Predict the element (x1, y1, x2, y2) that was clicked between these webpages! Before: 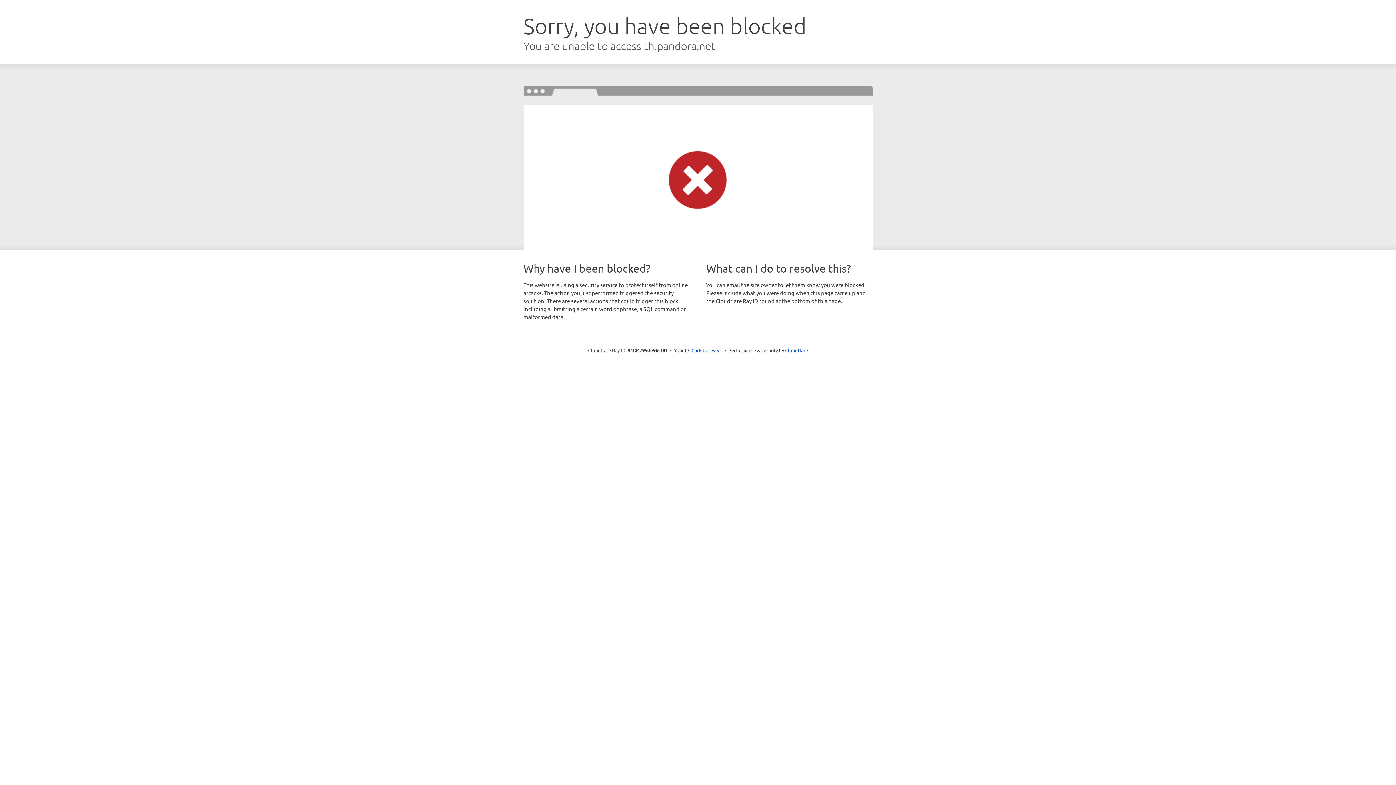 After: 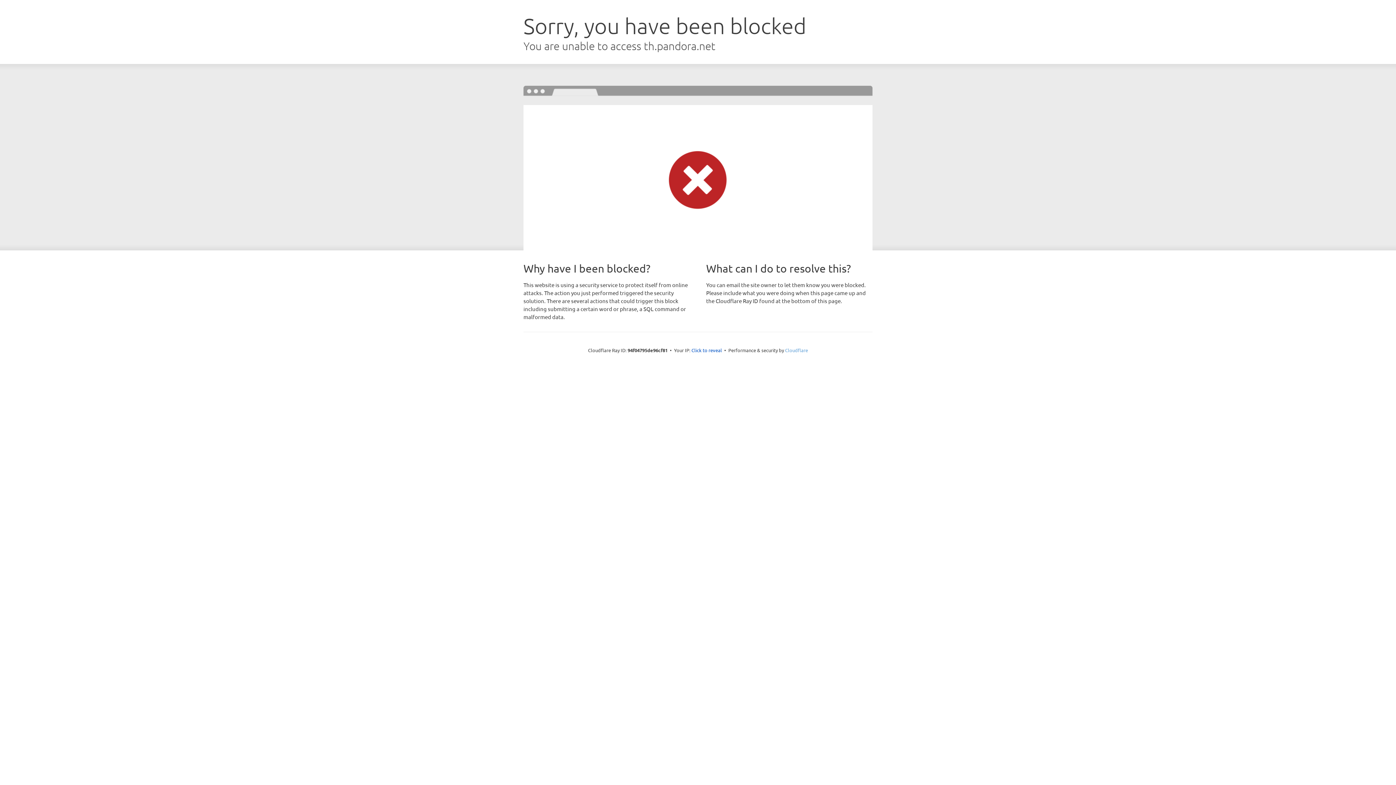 Action: label: Cloudflare bbox: (785, 347, 808, 353)